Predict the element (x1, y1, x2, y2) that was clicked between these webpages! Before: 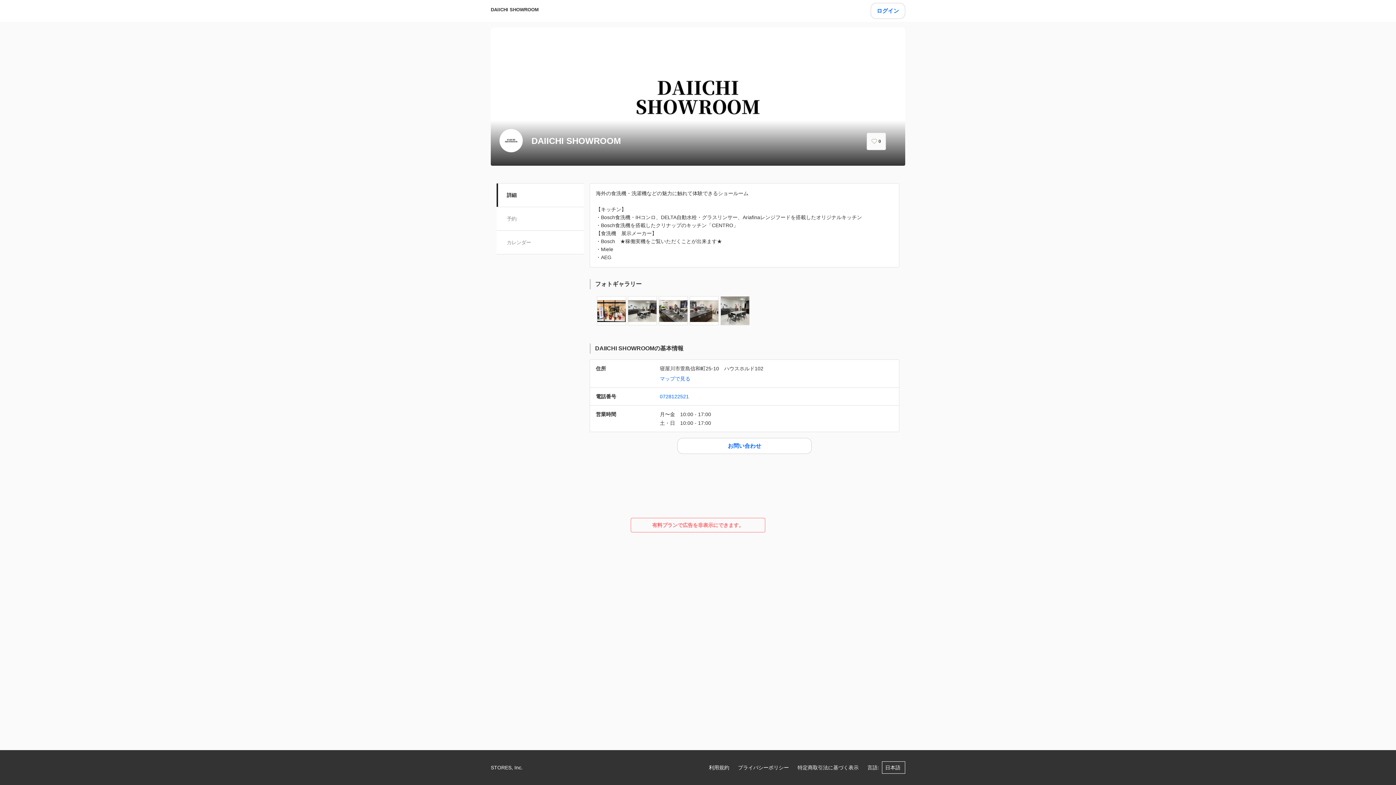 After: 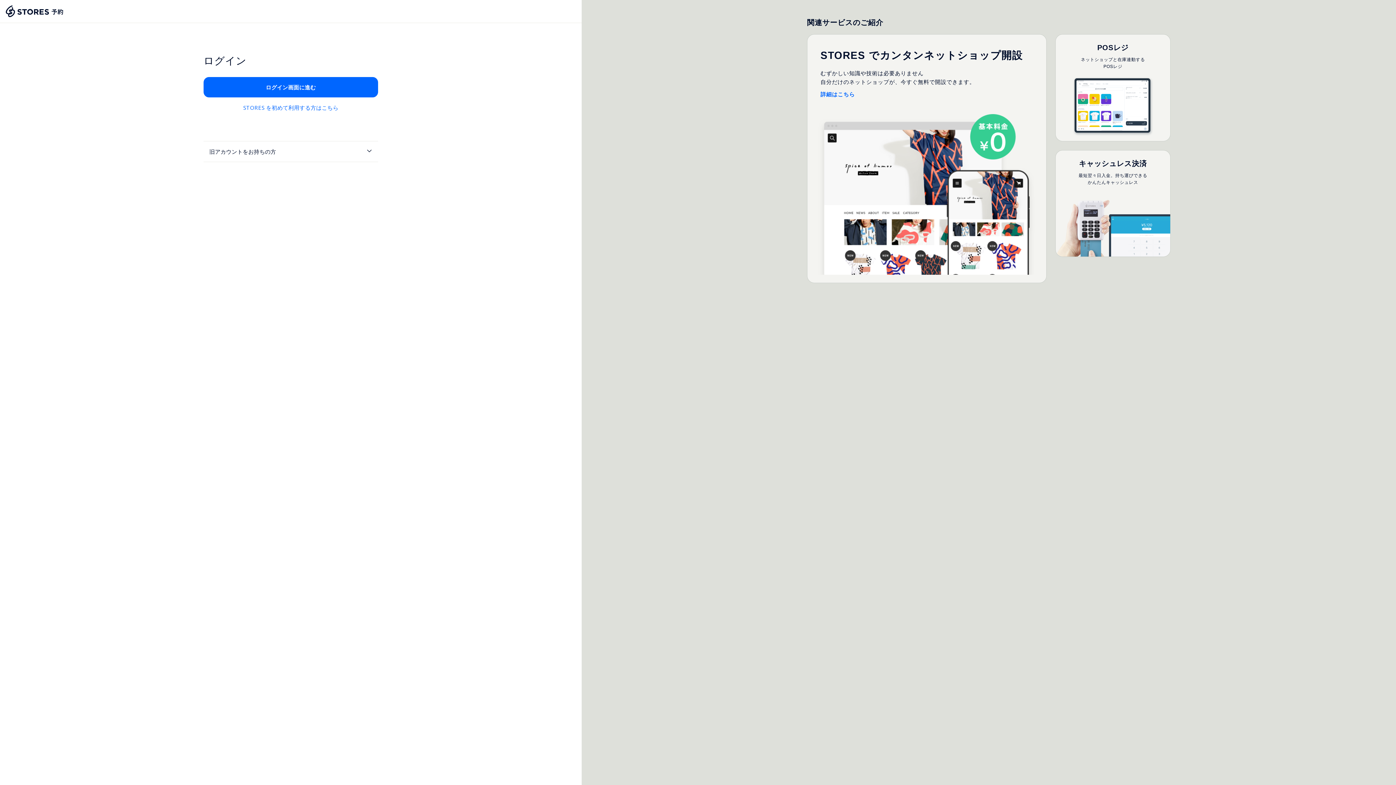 Action: bbox: (630, 518, 765, 532) label: 有料プランで広告を非表示にできます。